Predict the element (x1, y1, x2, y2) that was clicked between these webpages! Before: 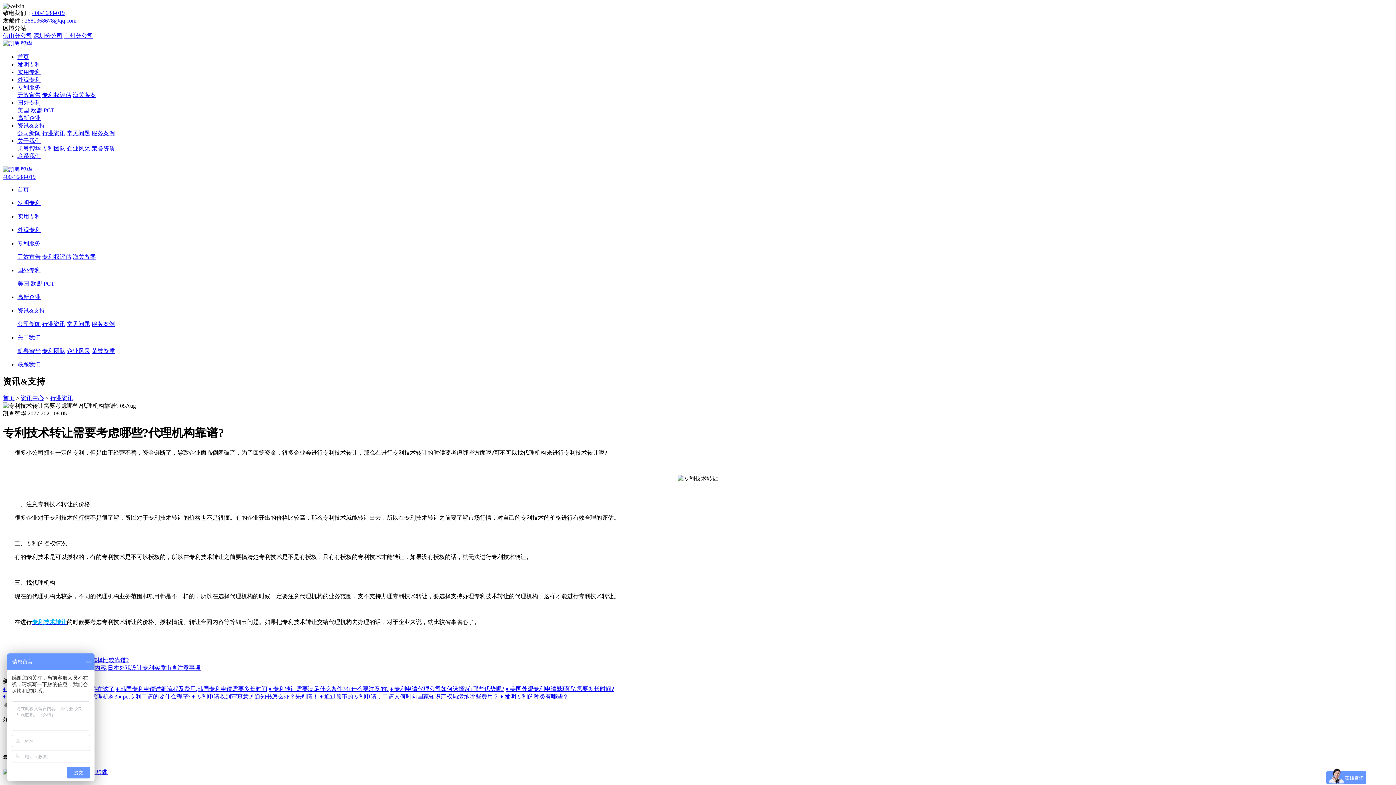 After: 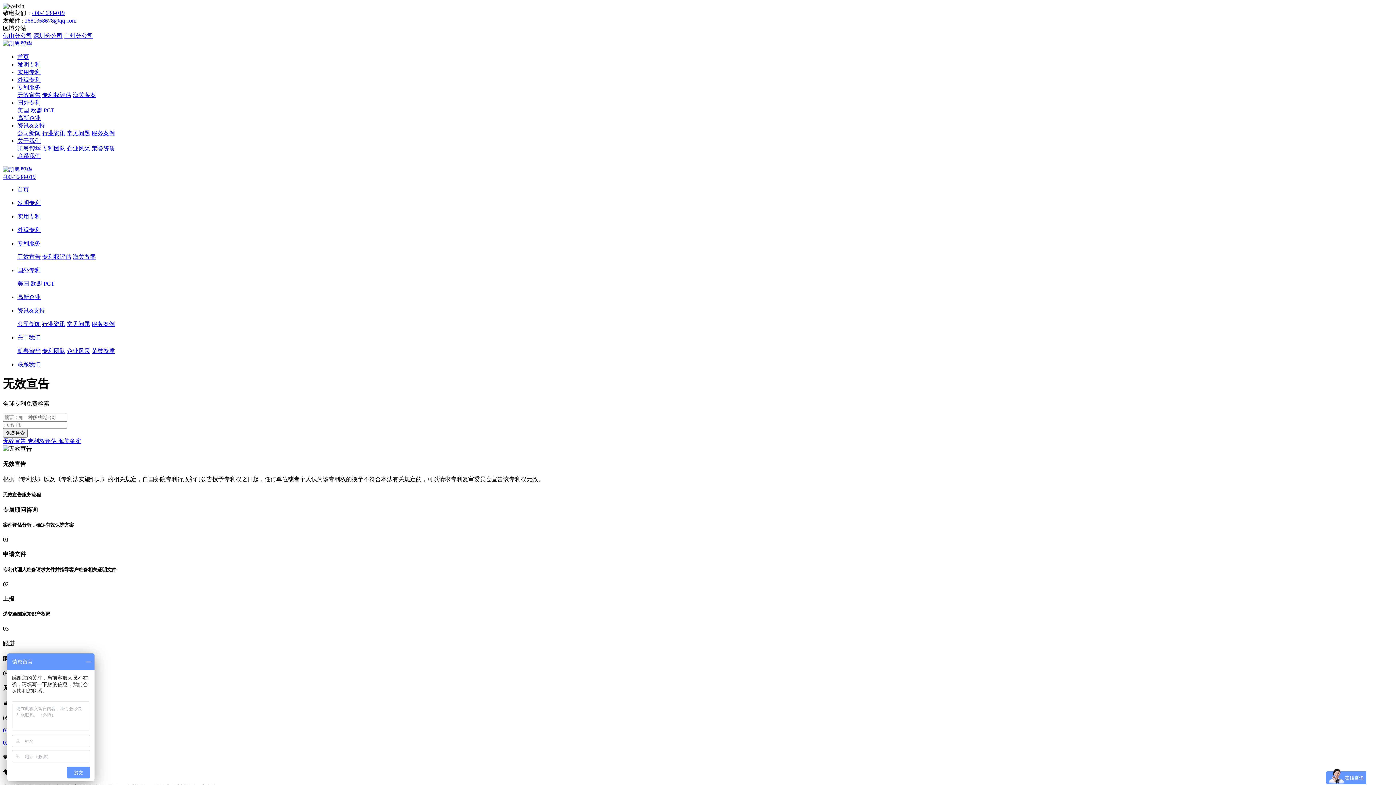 Action: bbox: (17, 253, 40, 260) label: 无效宣告